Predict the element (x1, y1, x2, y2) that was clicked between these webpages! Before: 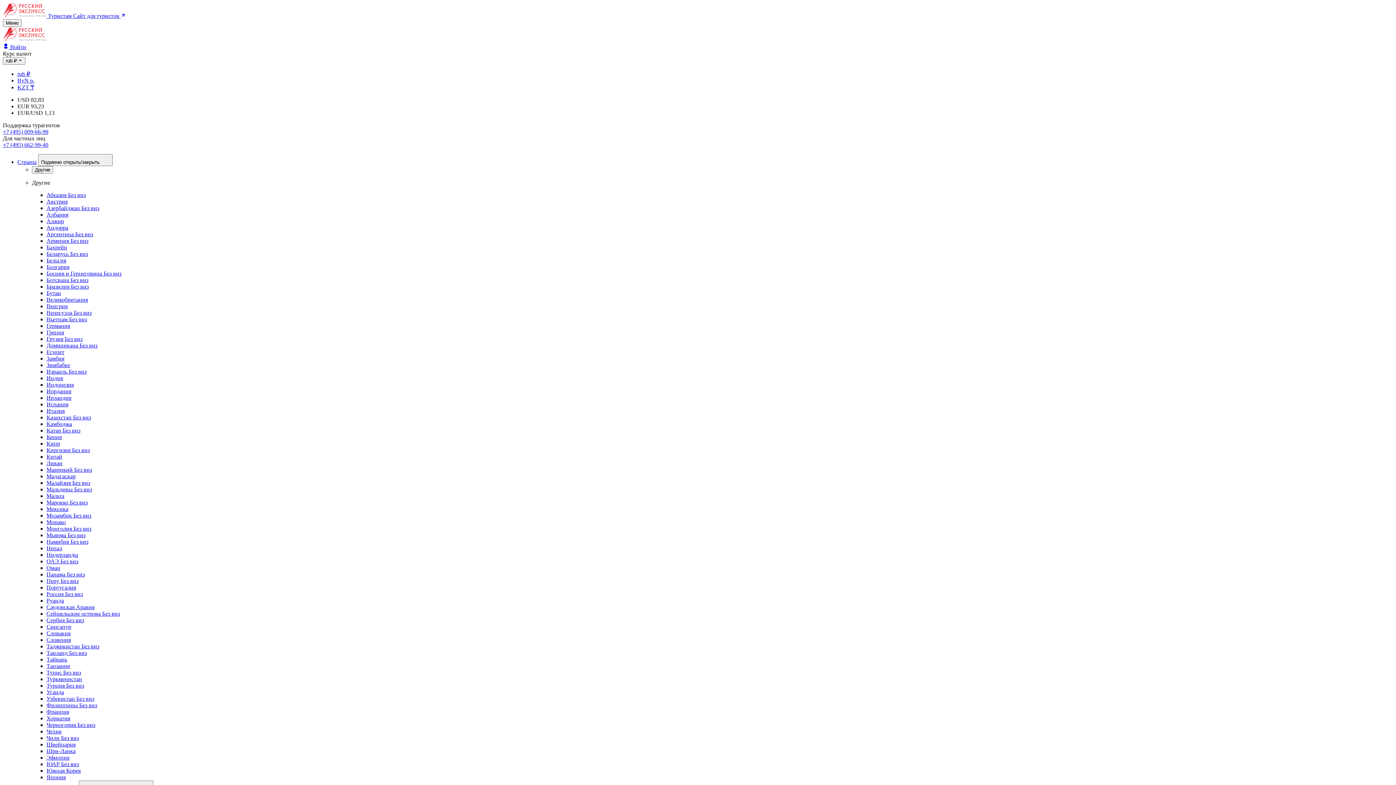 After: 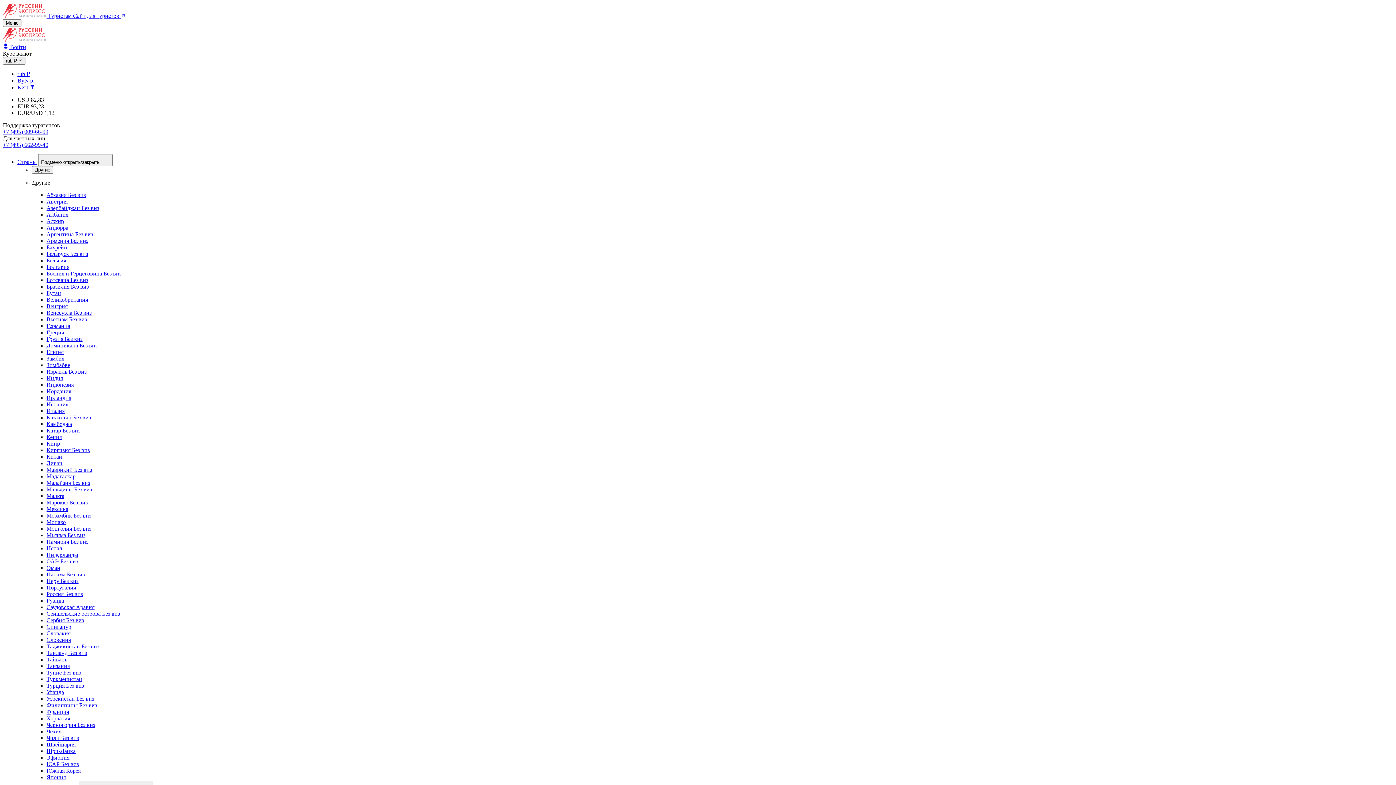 Action: label: Франция bbox: (46, 709, 69, 715)